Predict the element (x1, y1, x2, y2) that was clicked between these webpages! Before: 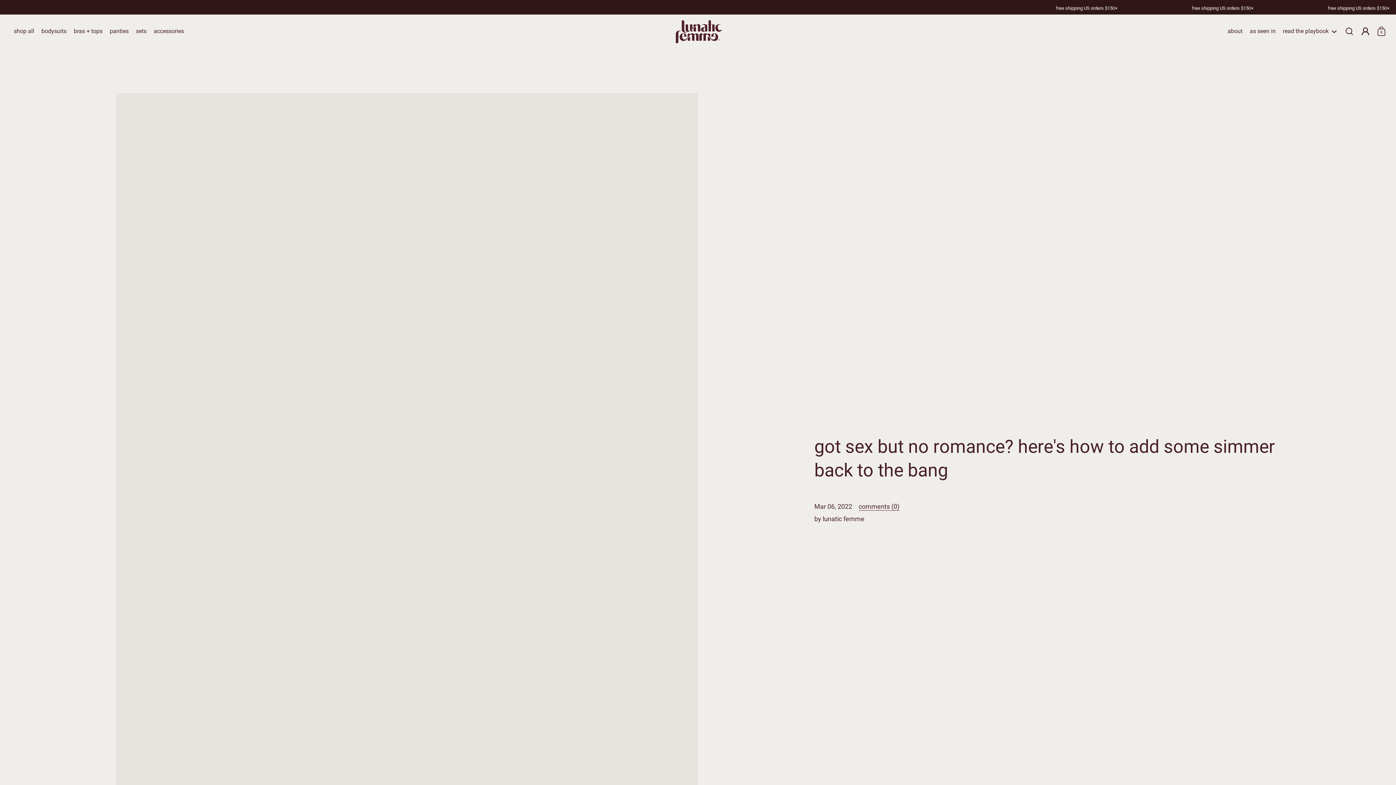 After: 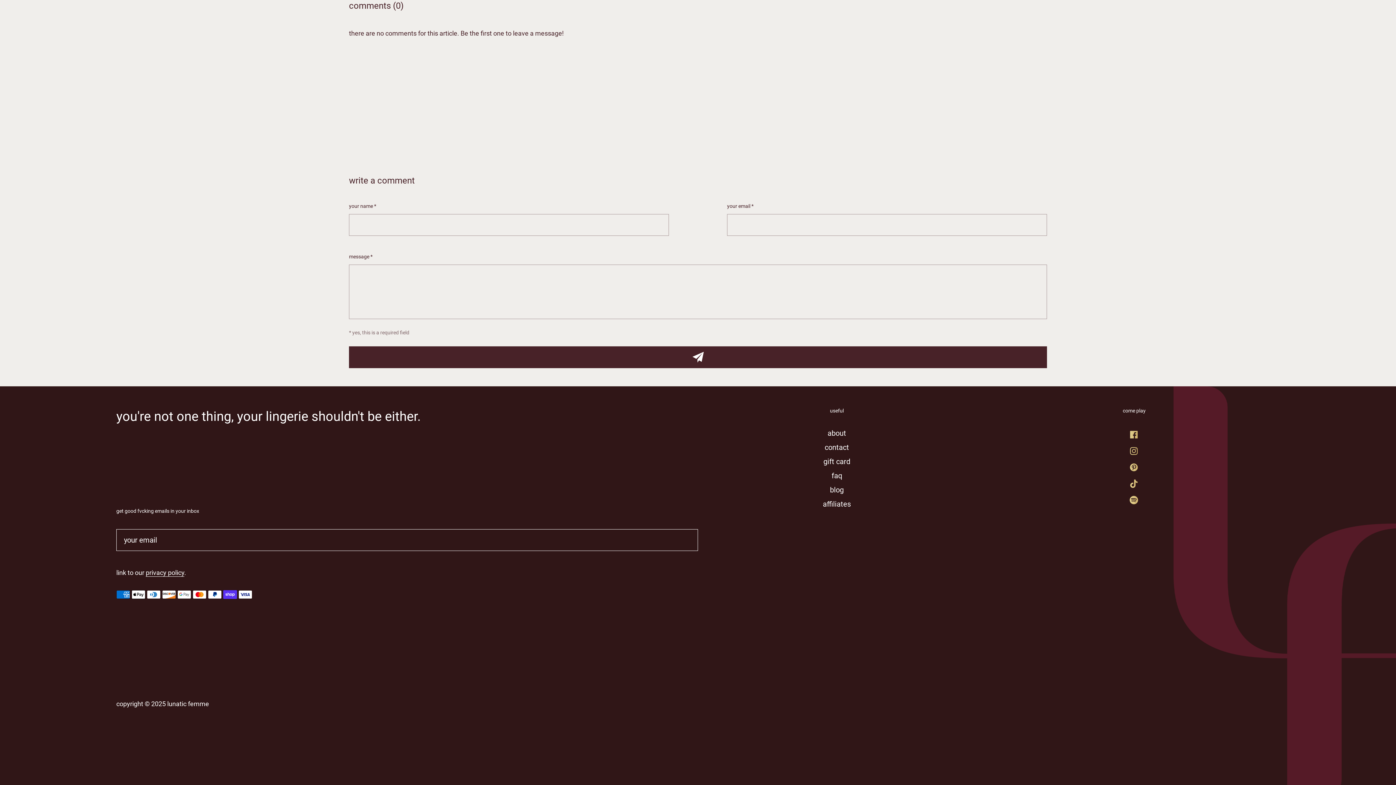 Action: bbox: (858, 502, 899, 510) label: comments (0)